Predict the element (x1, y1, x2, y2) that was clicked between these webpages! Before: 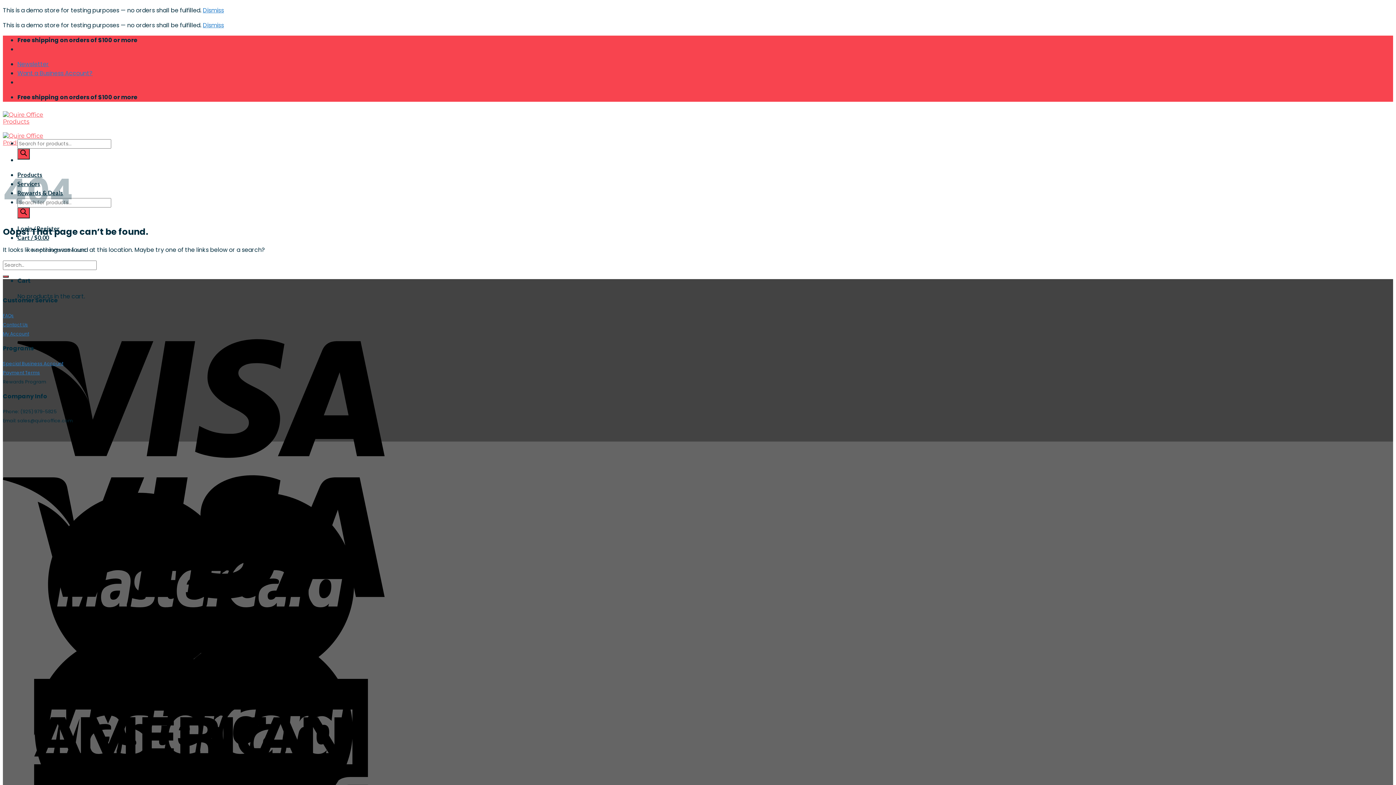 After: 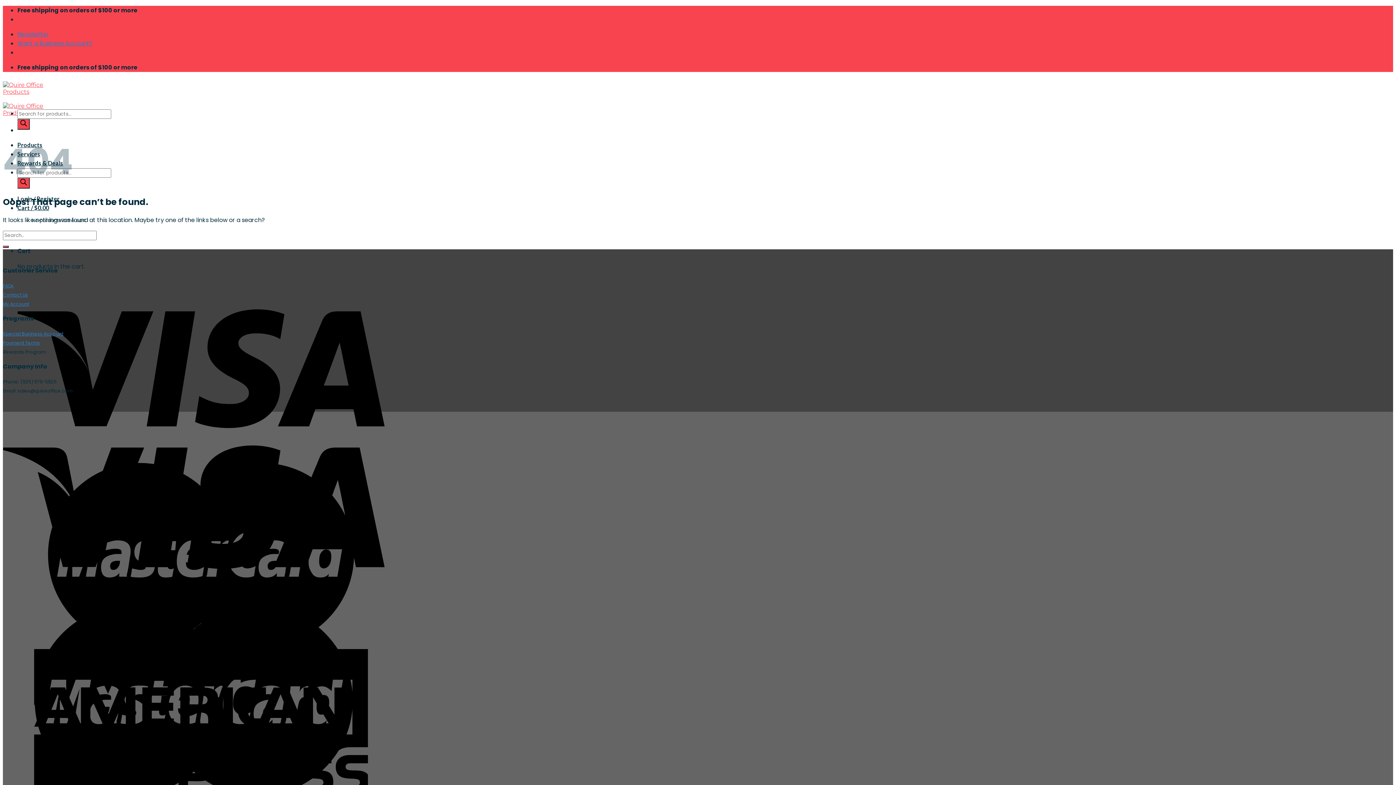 Action: bbox: (202, 6, 224, 14) label: Dismiss